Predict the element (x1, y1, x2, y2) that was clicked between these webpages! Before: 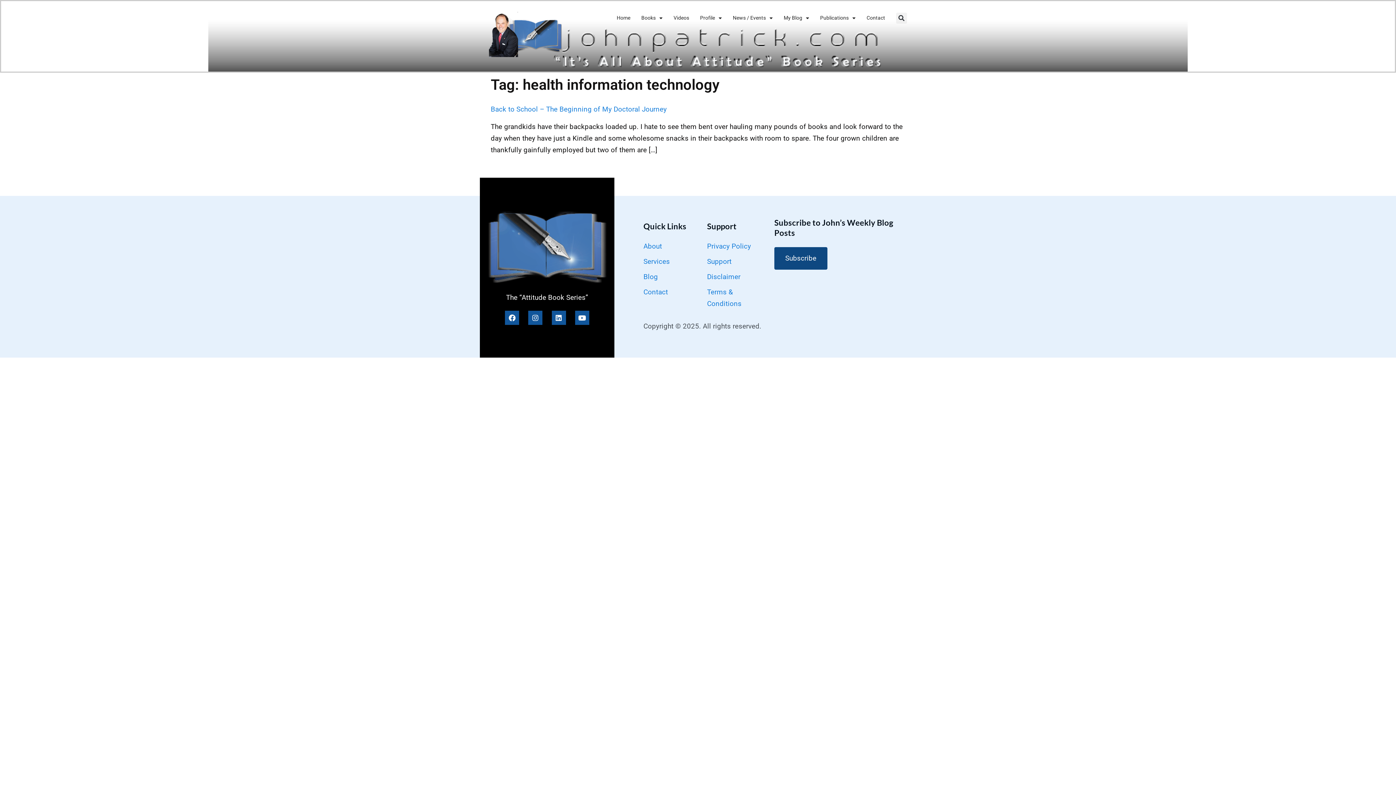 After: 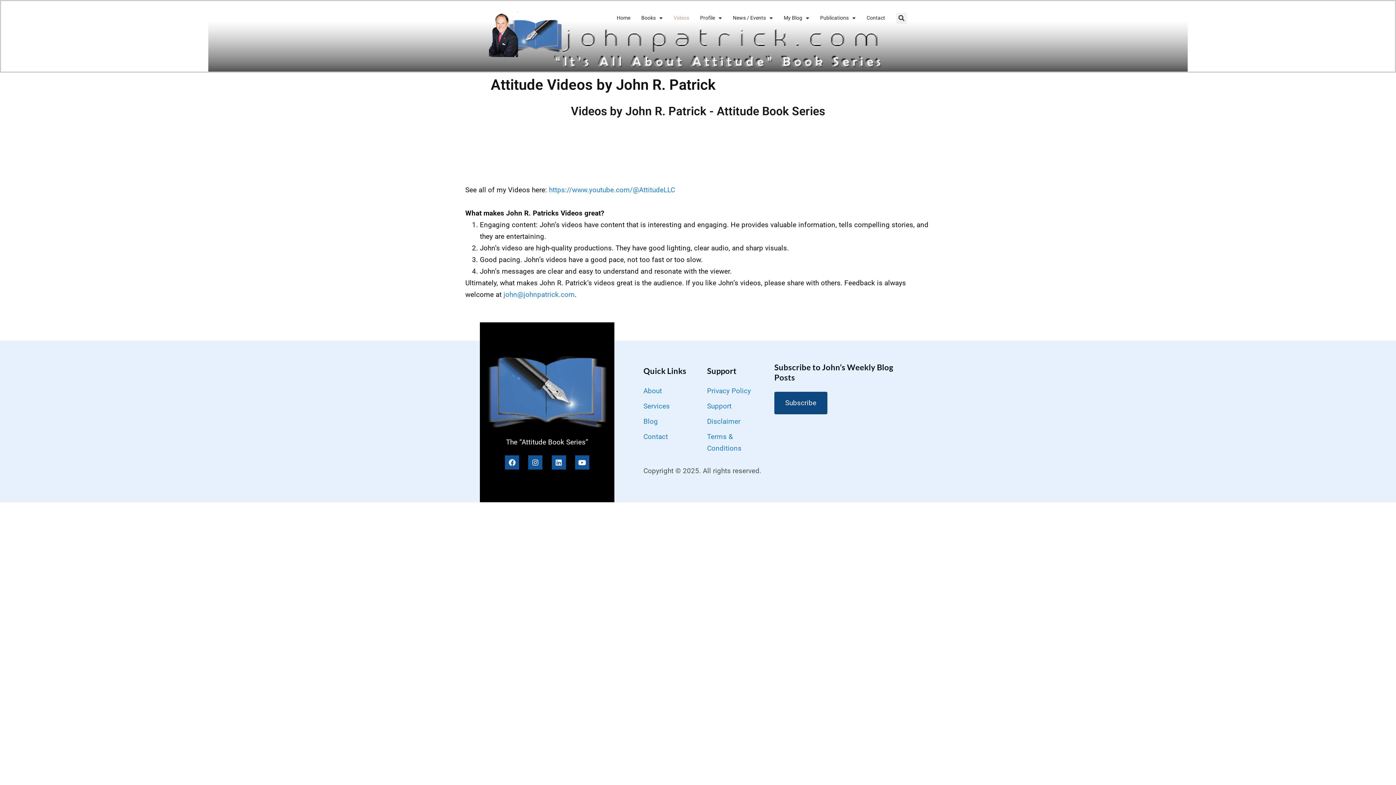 Action: bbox: (673, 13, 689, 22) label: Videos